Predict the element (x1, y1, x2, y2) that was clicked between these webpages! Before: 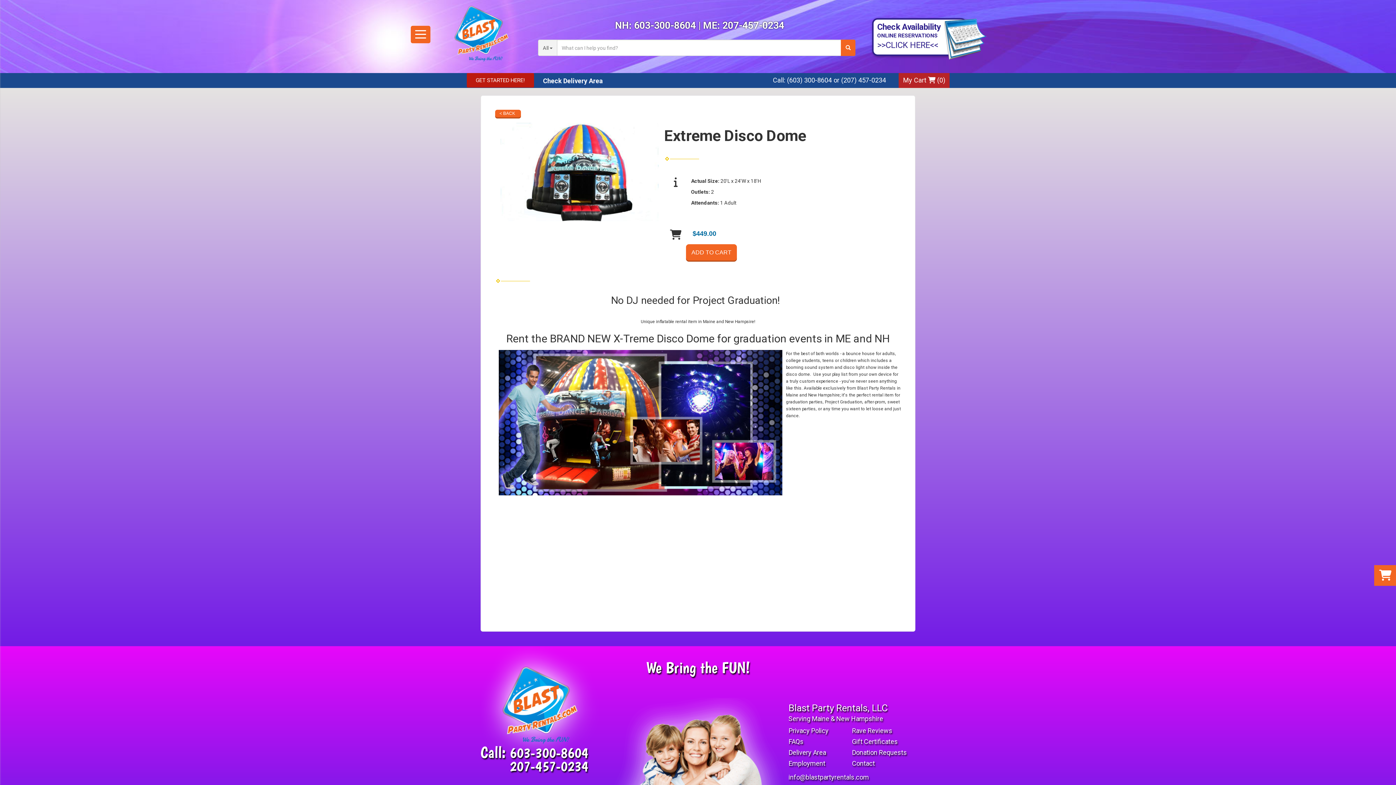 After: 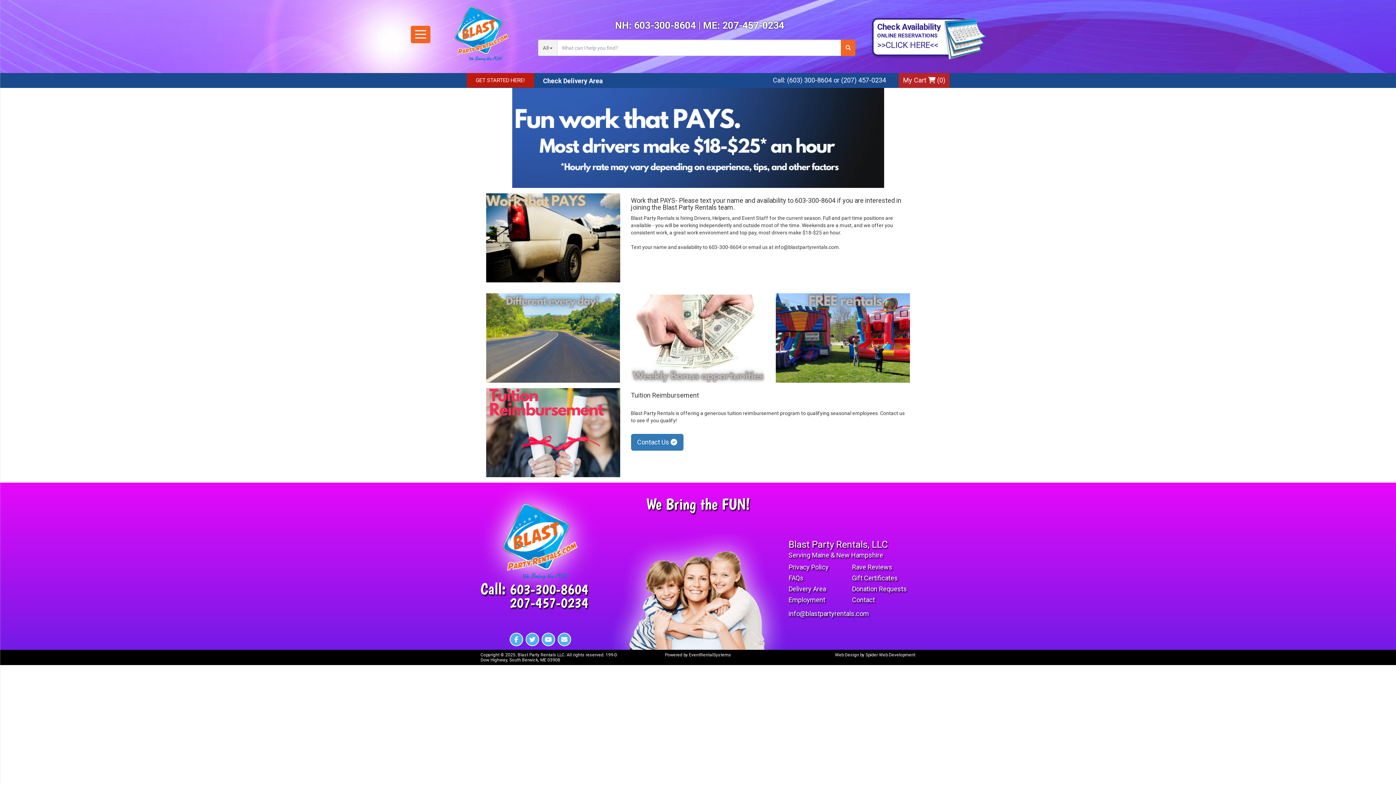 Action: bbox: (788, 759, 825, 767) label: Employment